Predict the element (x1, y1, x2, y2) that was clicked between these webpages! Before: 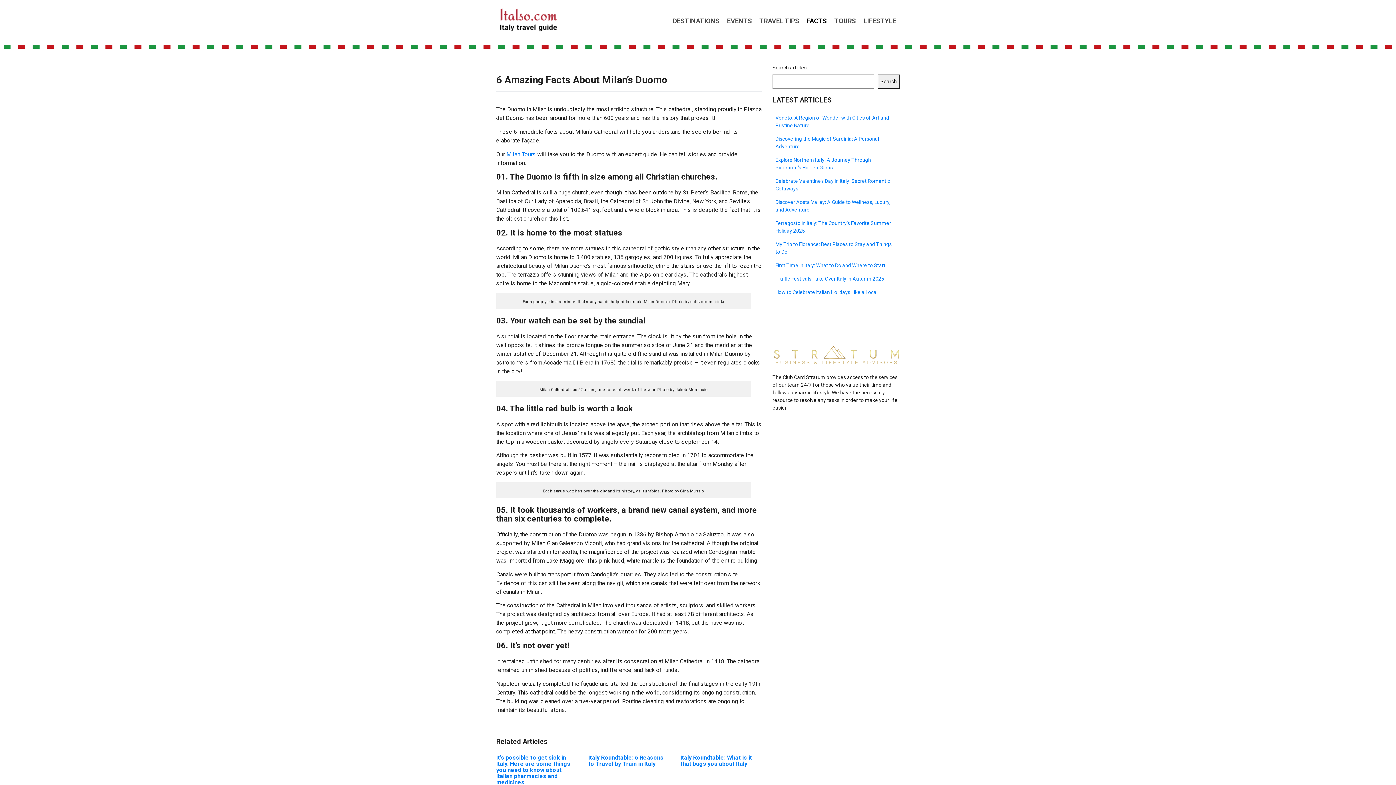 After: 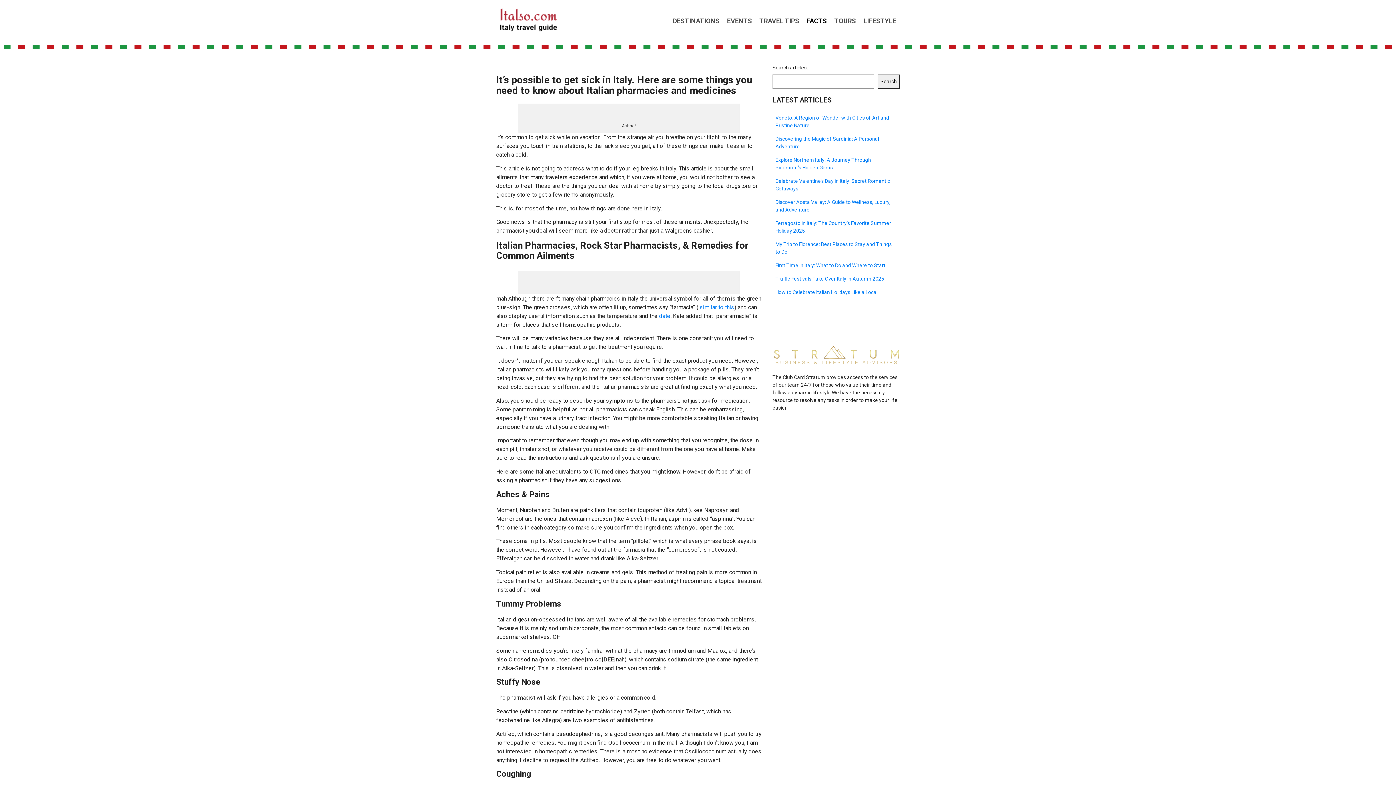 Action: label: It's possible to get sick in Italy. Here are some things you need to know about Italian pharmacies and medicines bbox: (496, 754, 577, 785)